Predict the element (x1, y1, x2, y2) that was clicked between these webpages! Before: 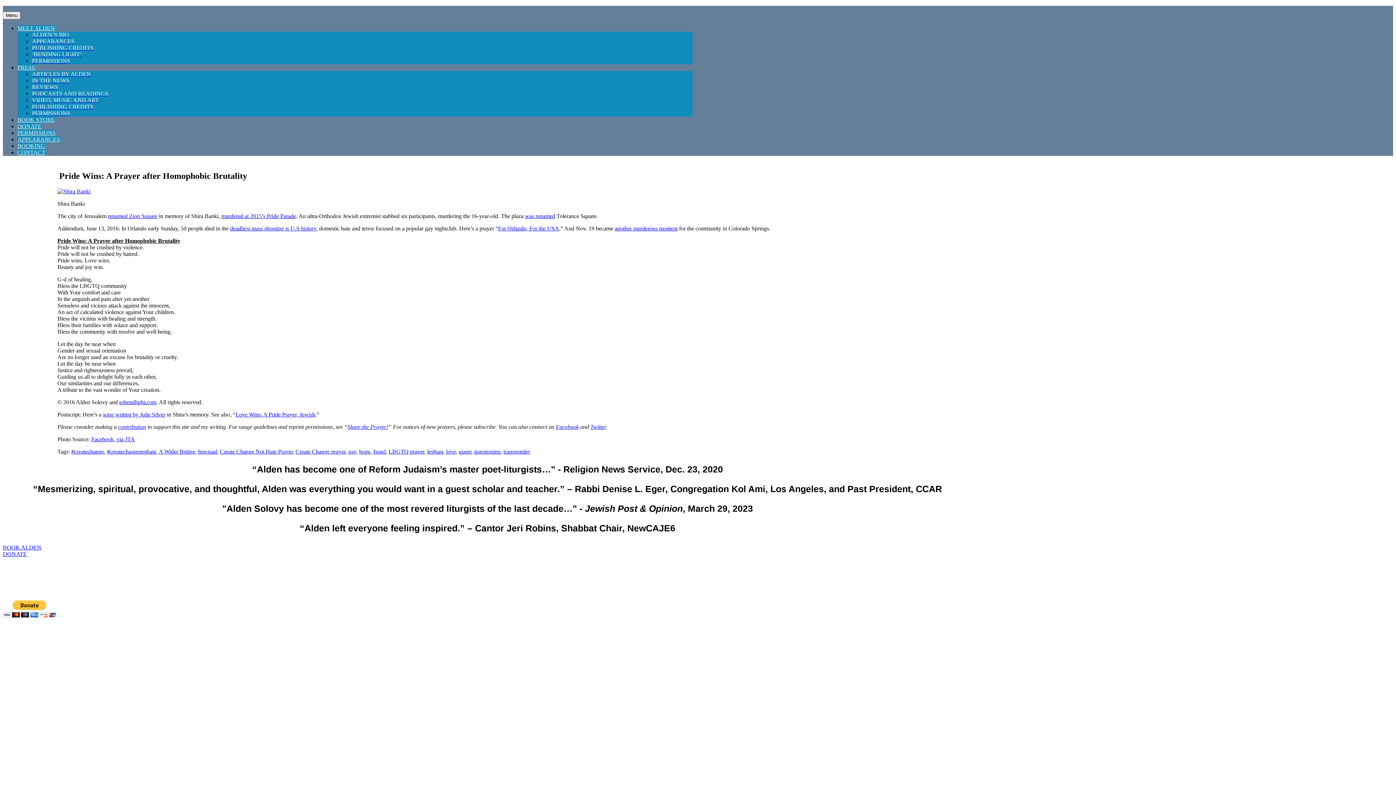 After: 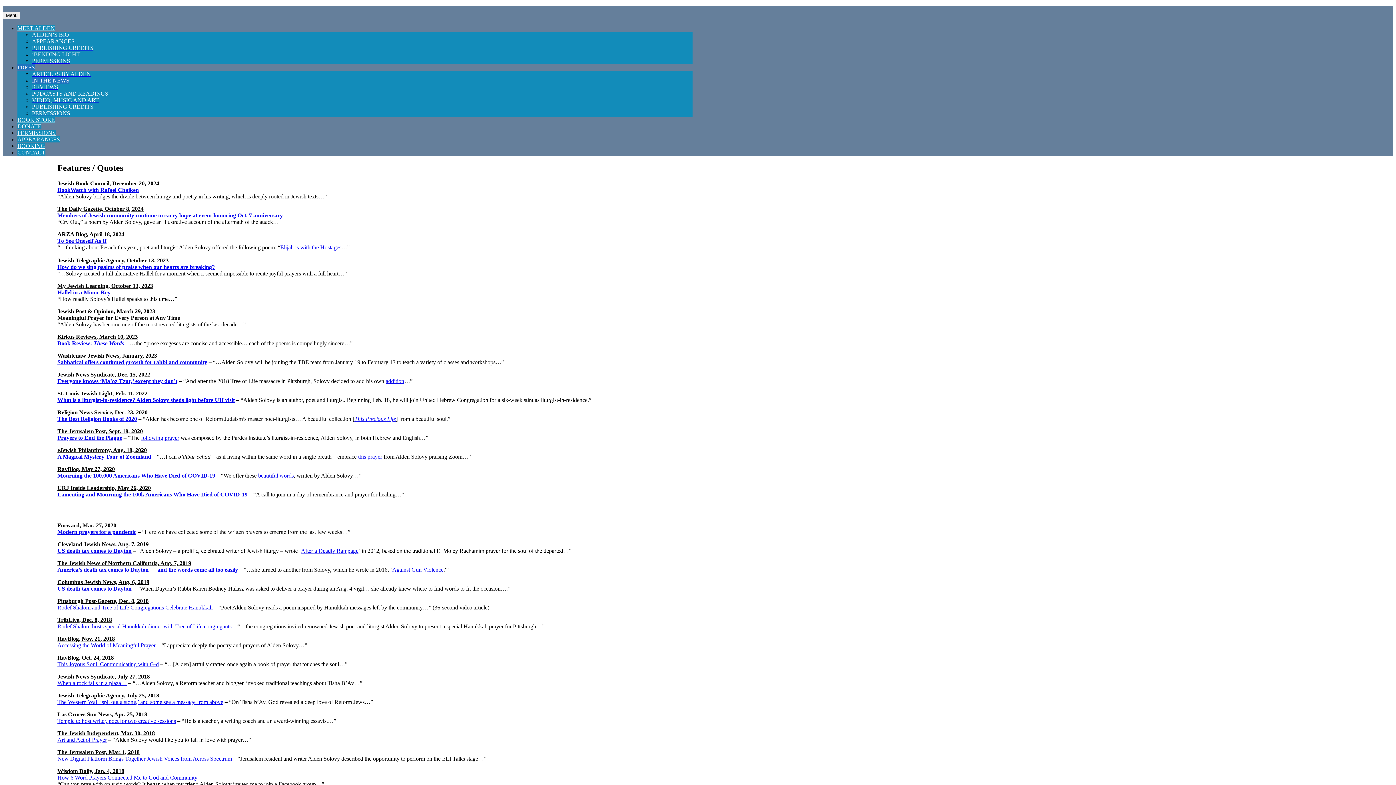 Action: label: IN THE NEWS bbox: (32, 77, 69, 83)